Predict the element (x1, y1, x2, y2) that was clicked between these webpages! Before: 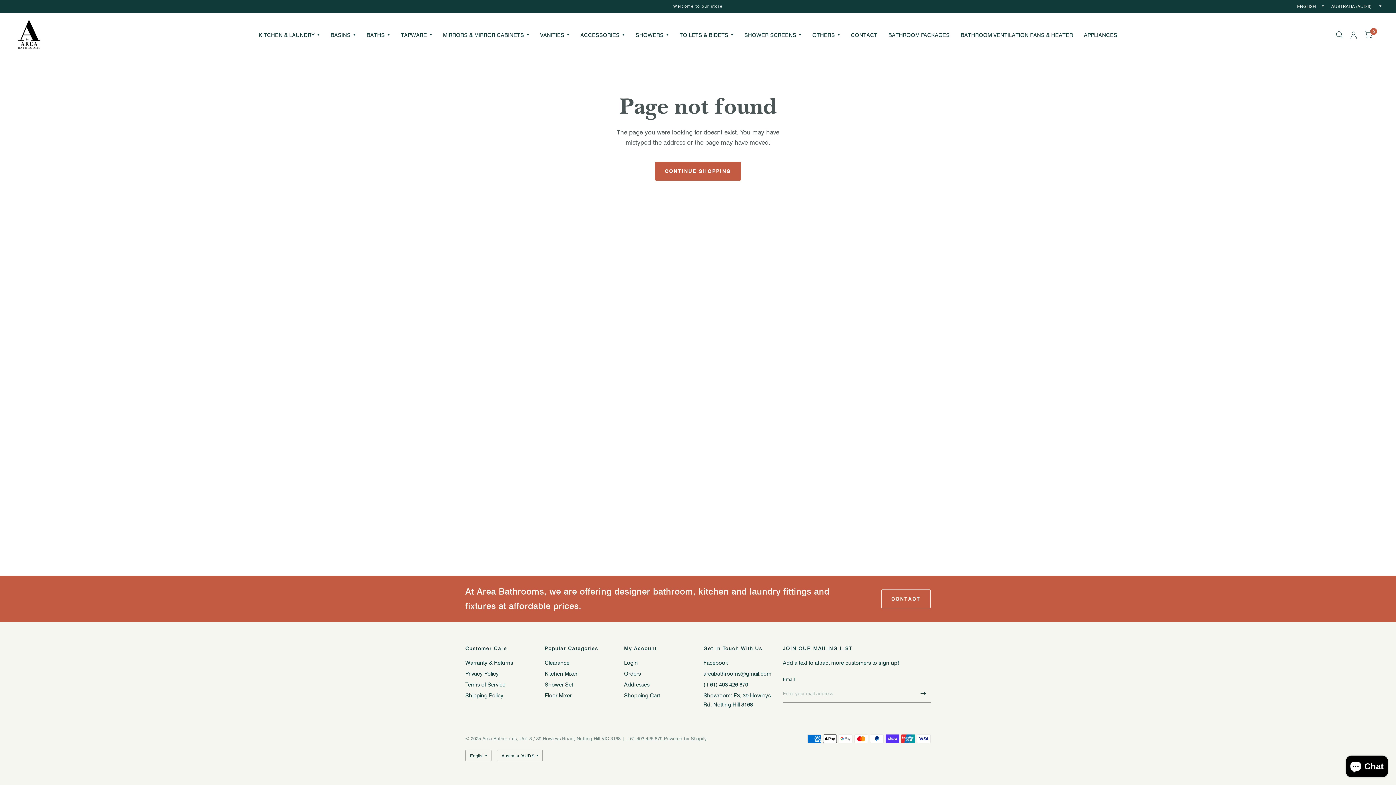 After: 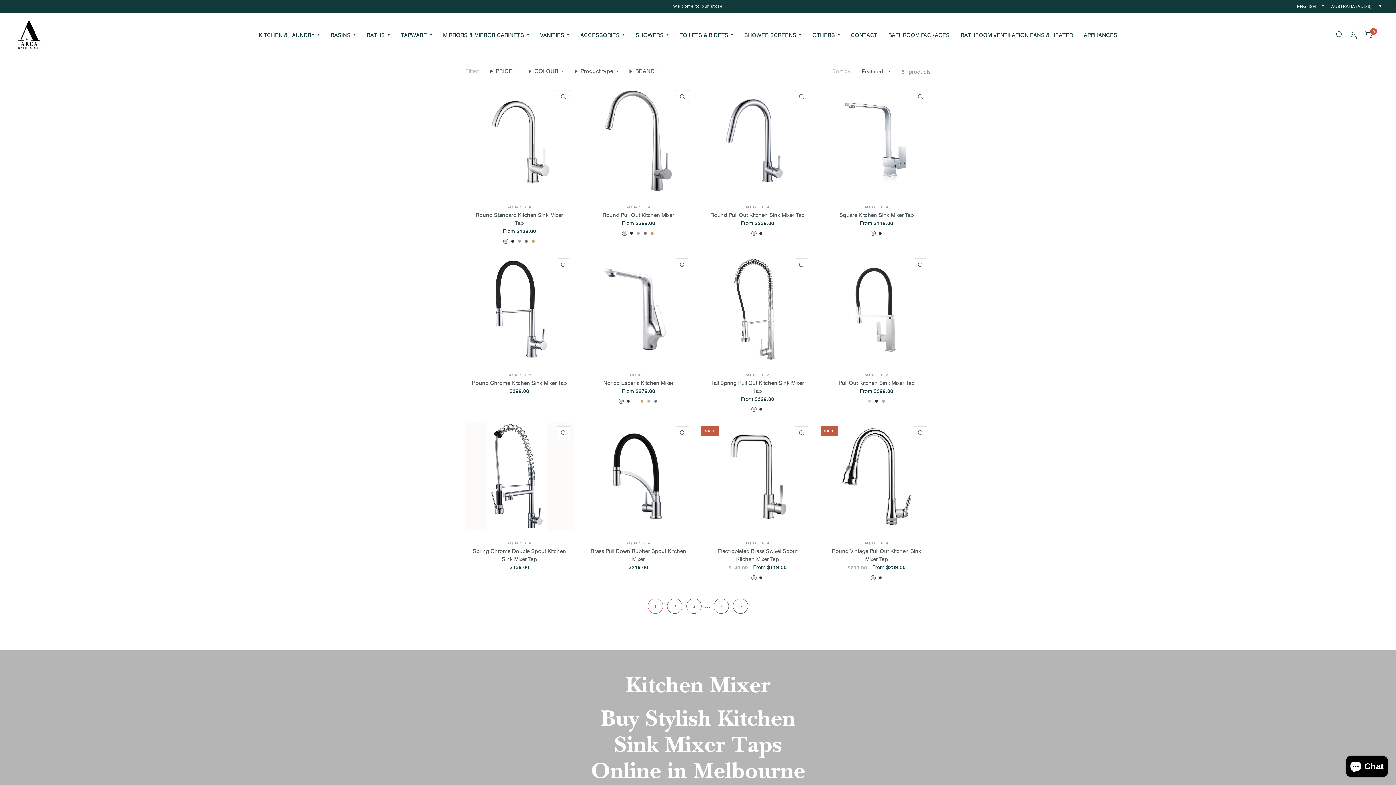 Action: label: Kitchen Mixer bbox: (544, 670, 577, 677)